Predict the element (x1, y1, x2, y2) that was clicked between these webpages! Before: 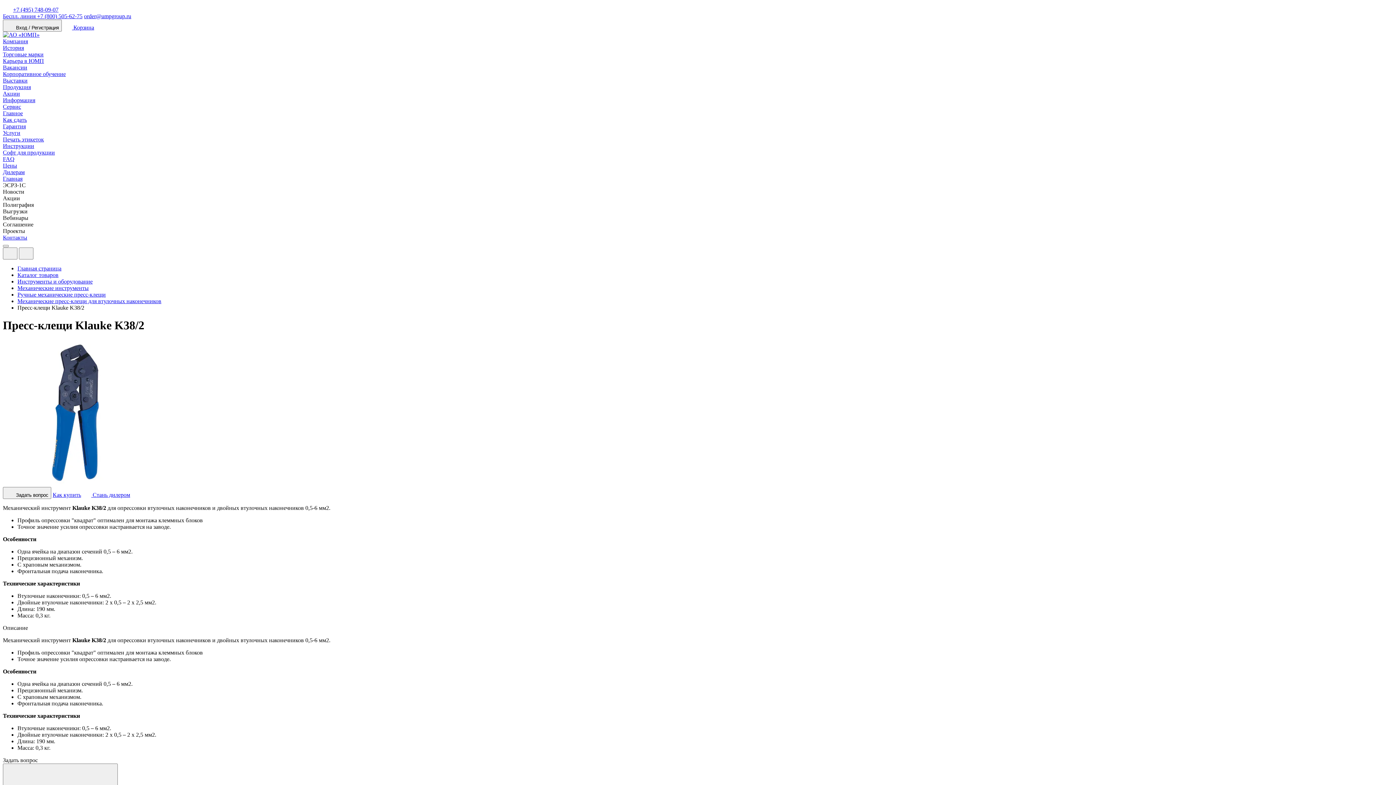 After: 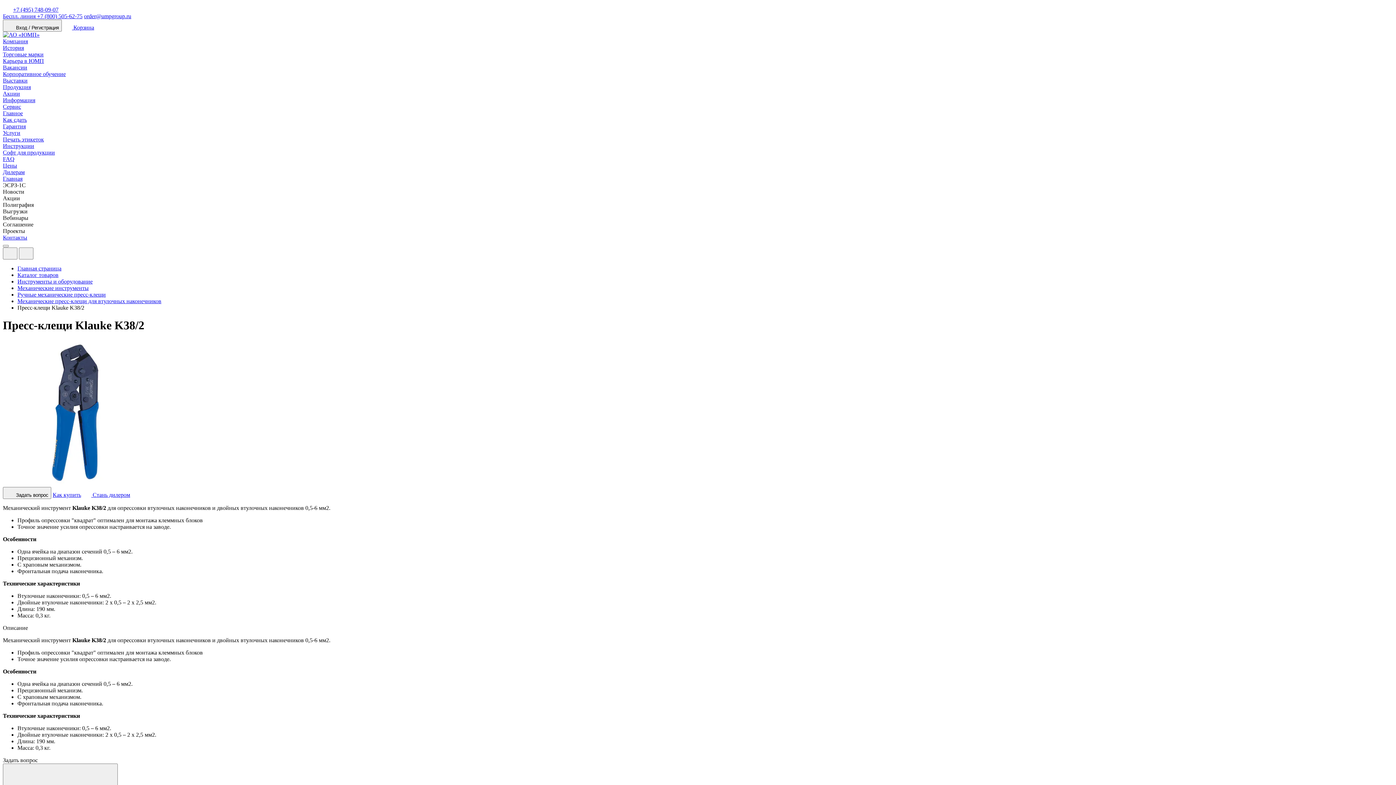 Action: label: Беспл. линия +7 (800) 505-62-75 bbox: (2, 13, 82, 19)